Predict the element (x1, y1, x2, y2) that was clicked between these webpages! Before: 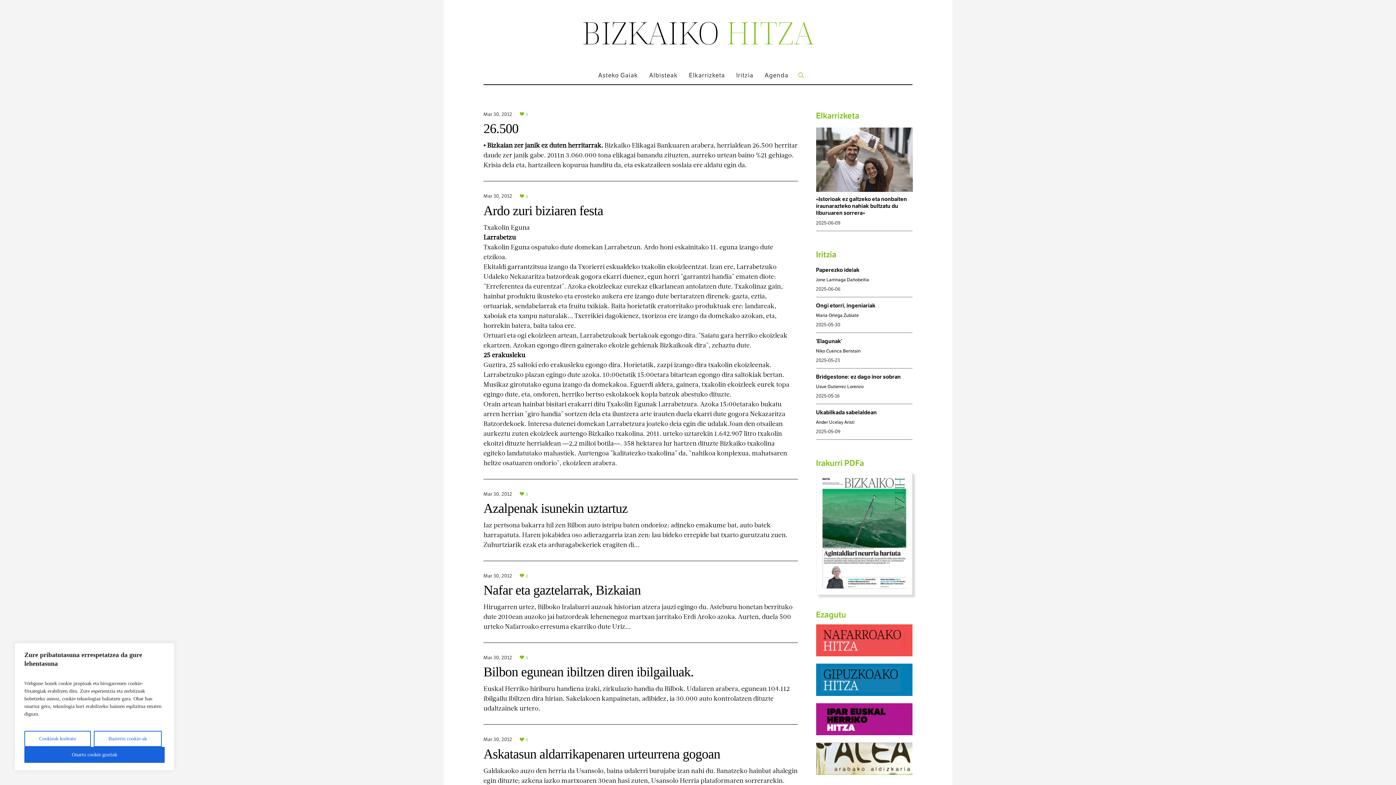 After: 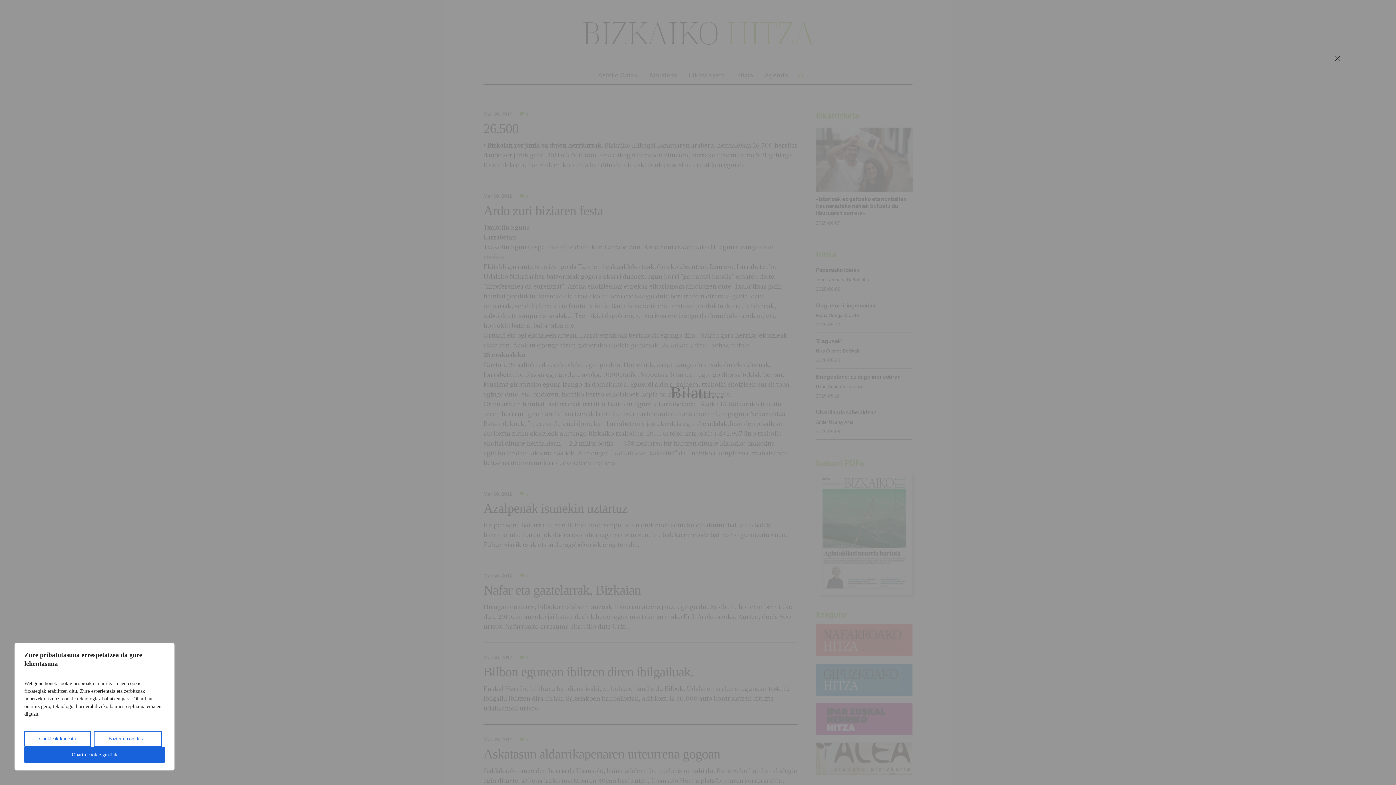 Action: bbox: (797, 71, 804, 78)